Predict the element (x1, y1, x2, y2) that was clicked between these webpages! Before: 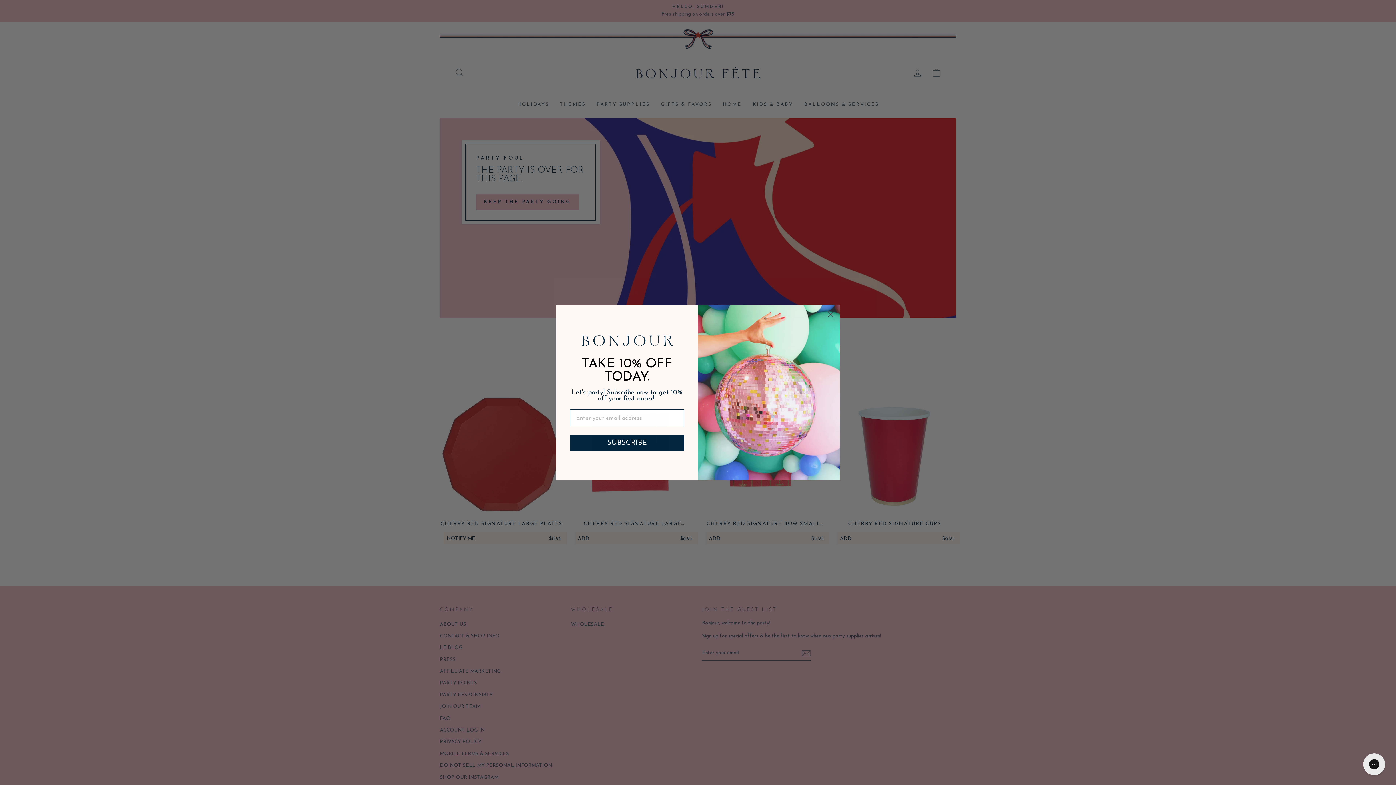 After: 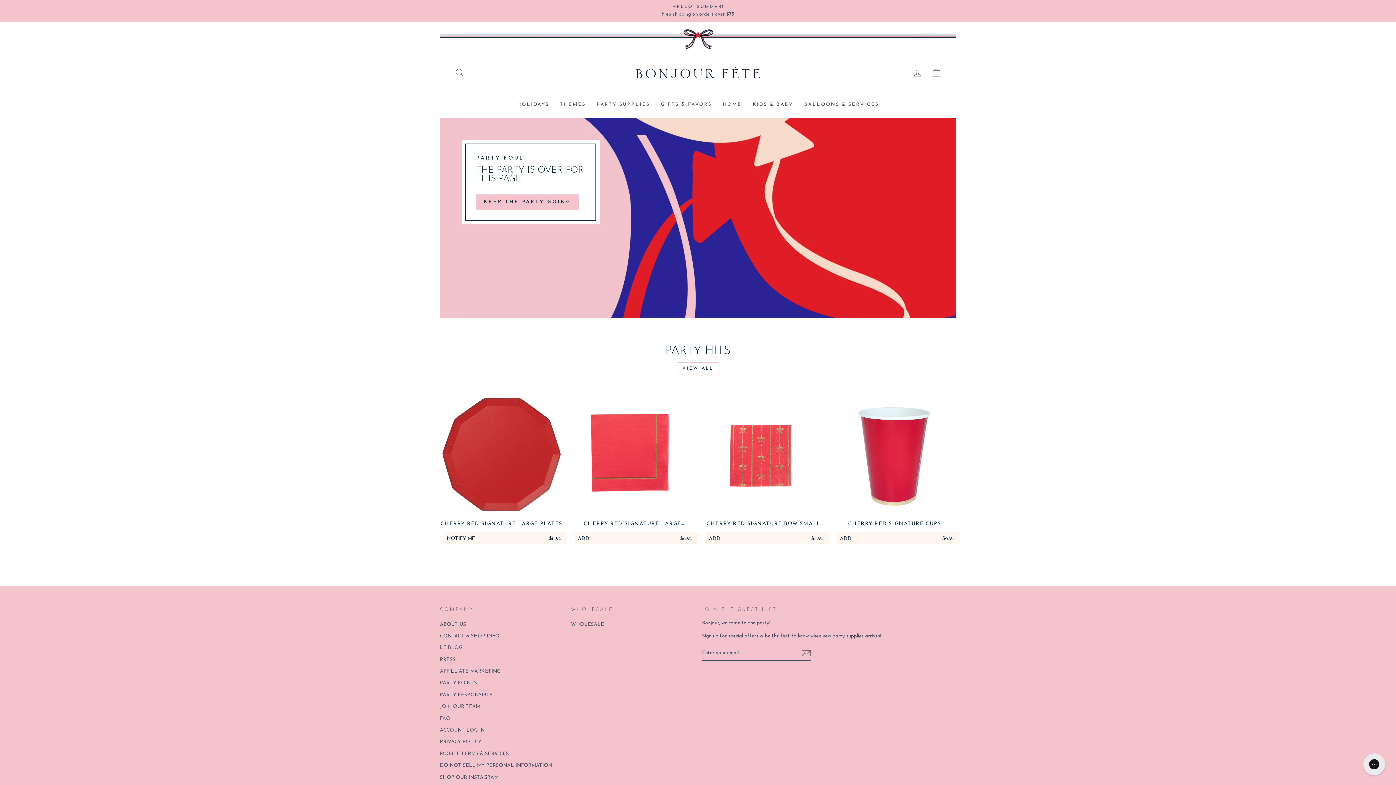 Action: bbox: (824, 308, 837, 320) label: Close dialog